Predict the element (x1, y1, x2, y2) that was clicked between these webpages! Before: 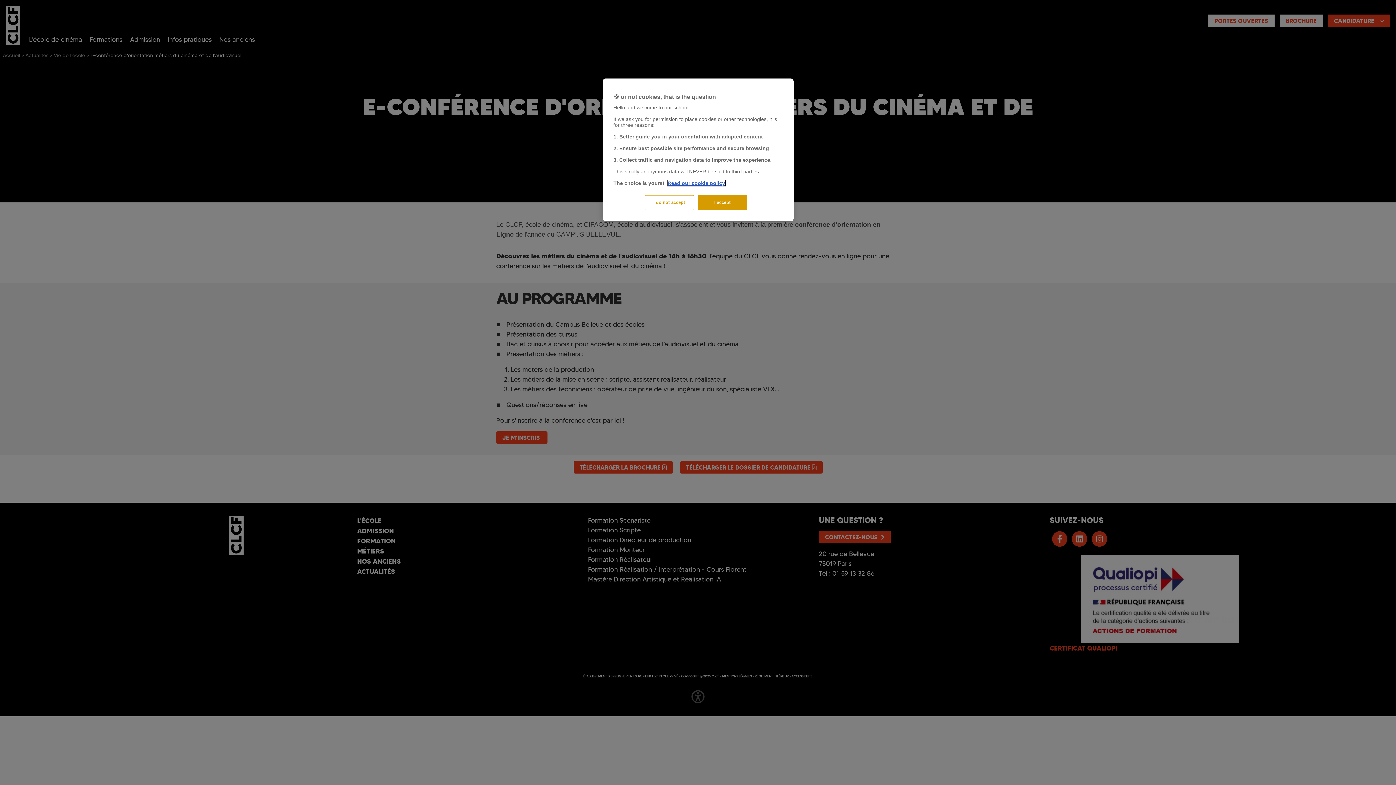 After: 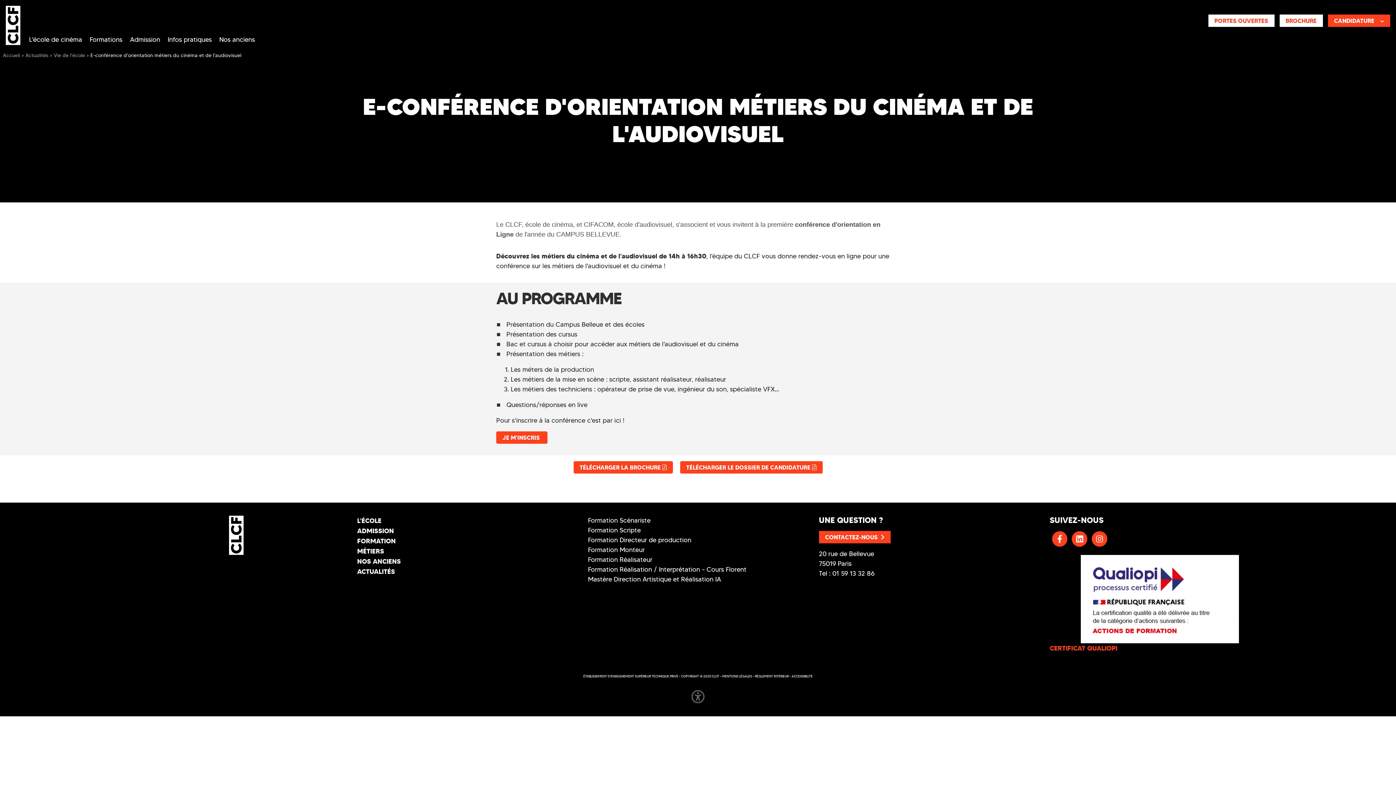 Action: label: I accept bbox: (698, 195, 747, 210)